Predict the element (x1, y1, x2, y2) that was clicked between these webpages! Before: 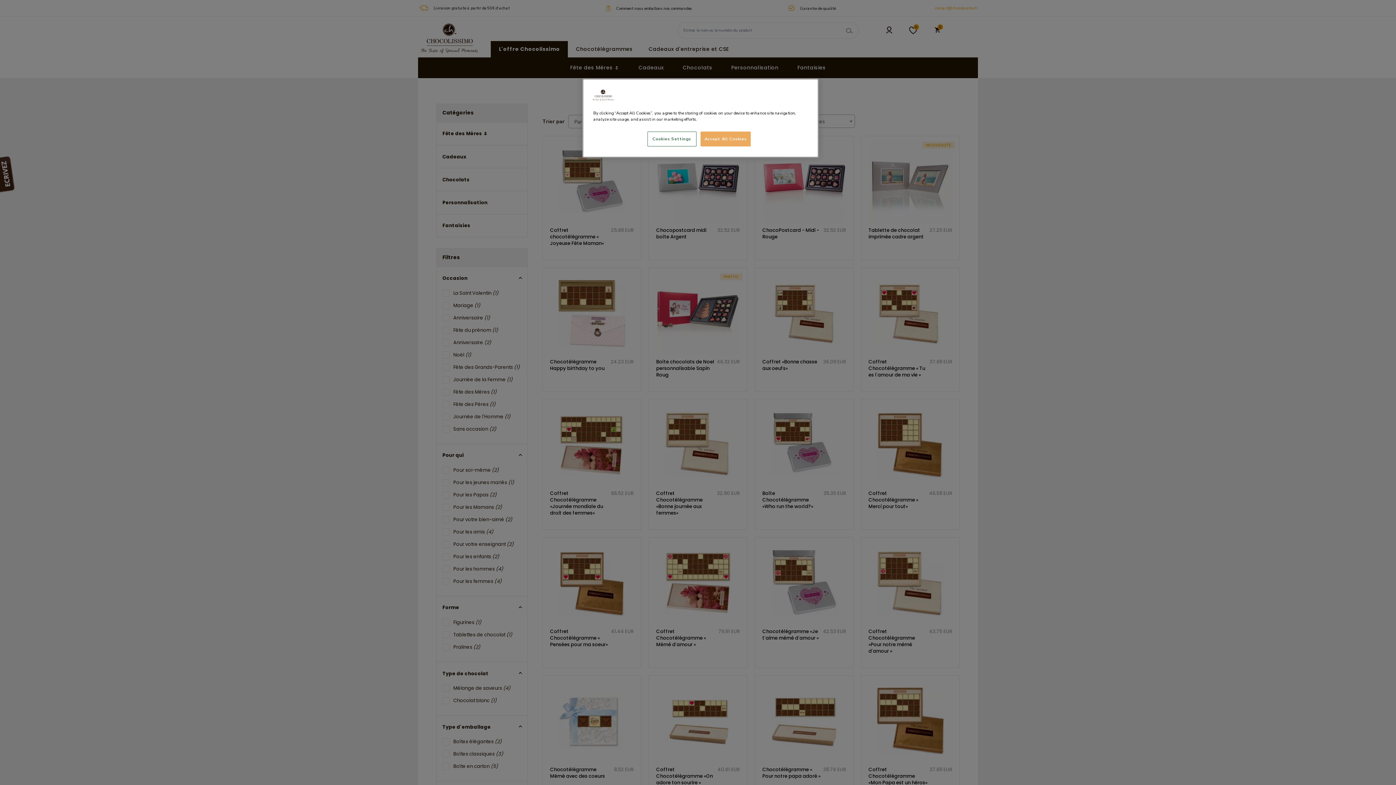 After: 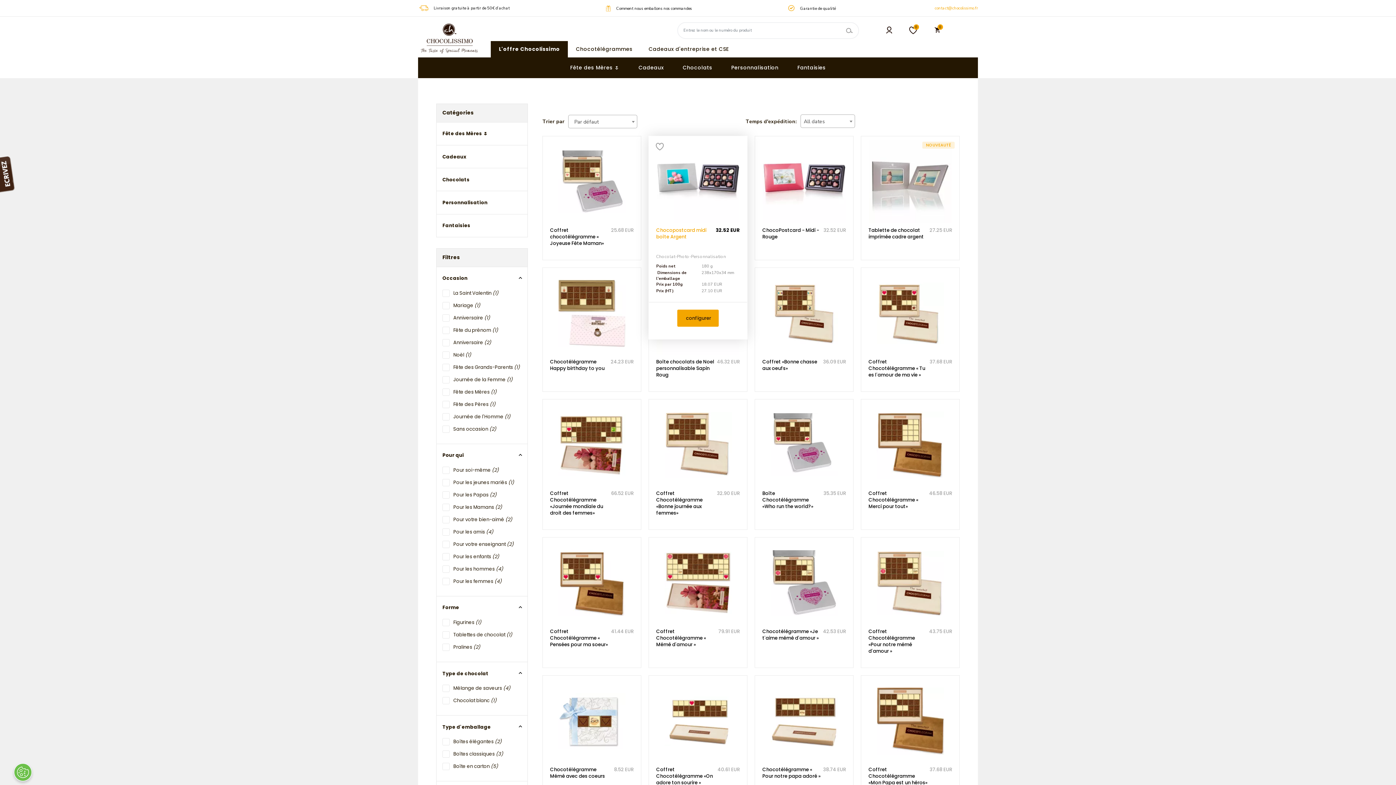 Action: label: Accept All Cookies bbox: (700, 131, 751, 146)